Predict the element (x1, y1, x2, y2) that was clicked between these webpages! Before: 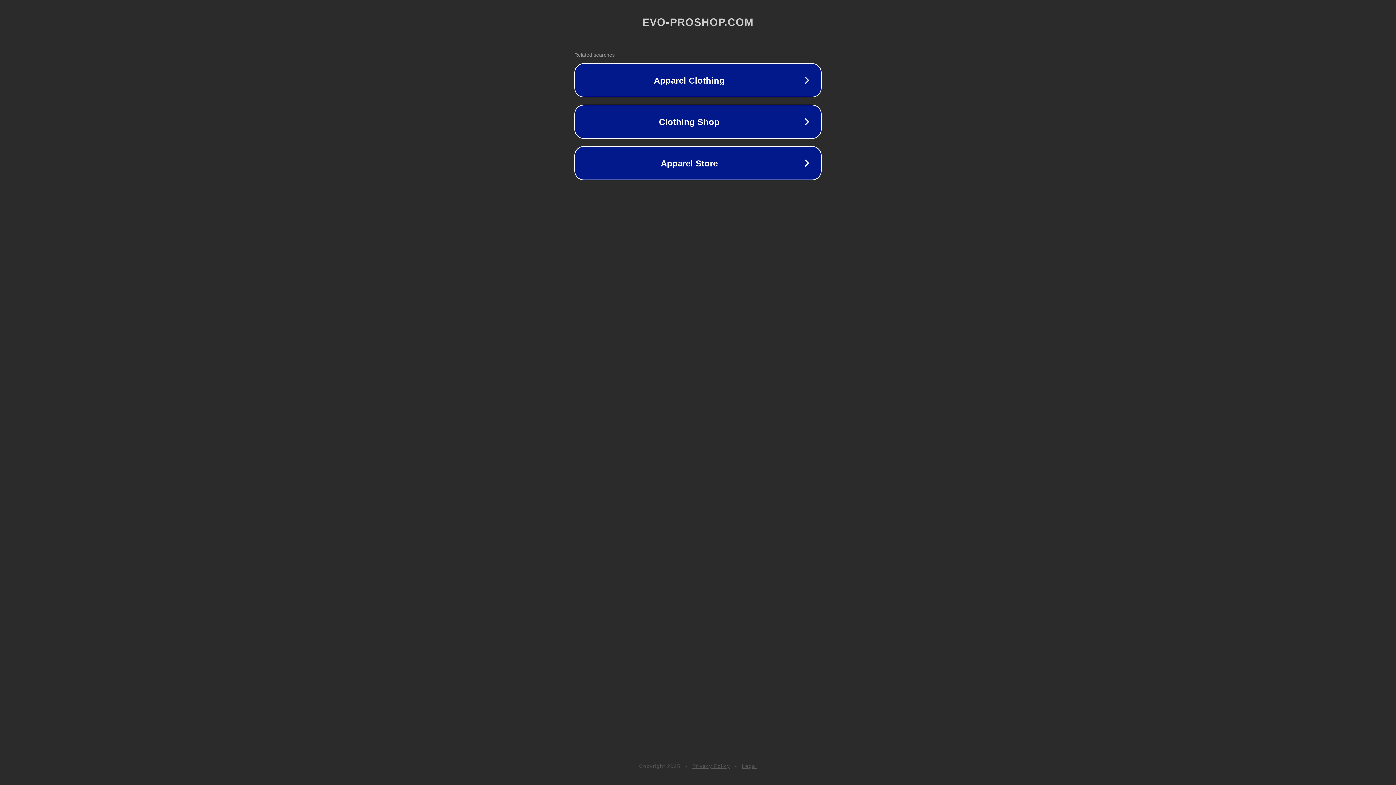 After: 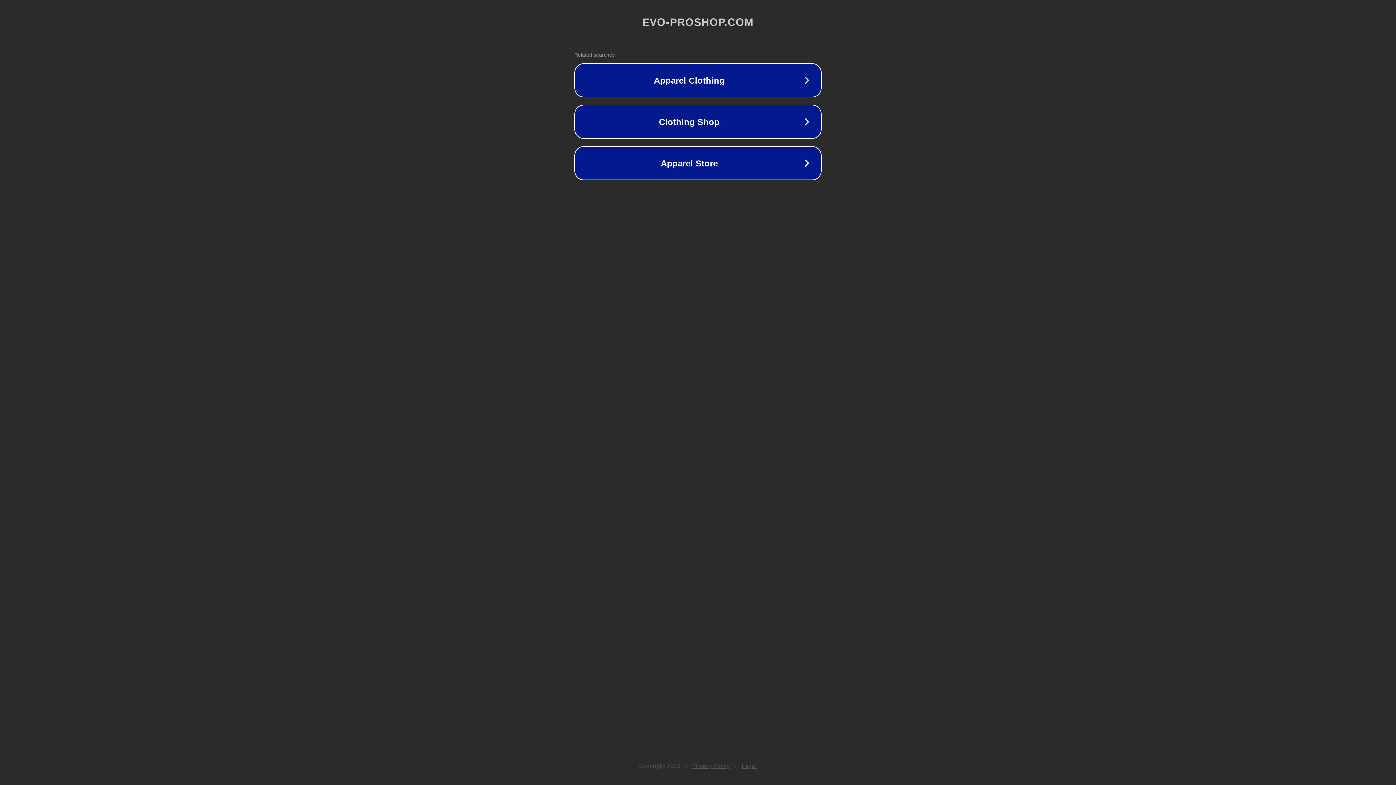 Action: label: Privacy Policy bbox: (692, 763, 730, 769)